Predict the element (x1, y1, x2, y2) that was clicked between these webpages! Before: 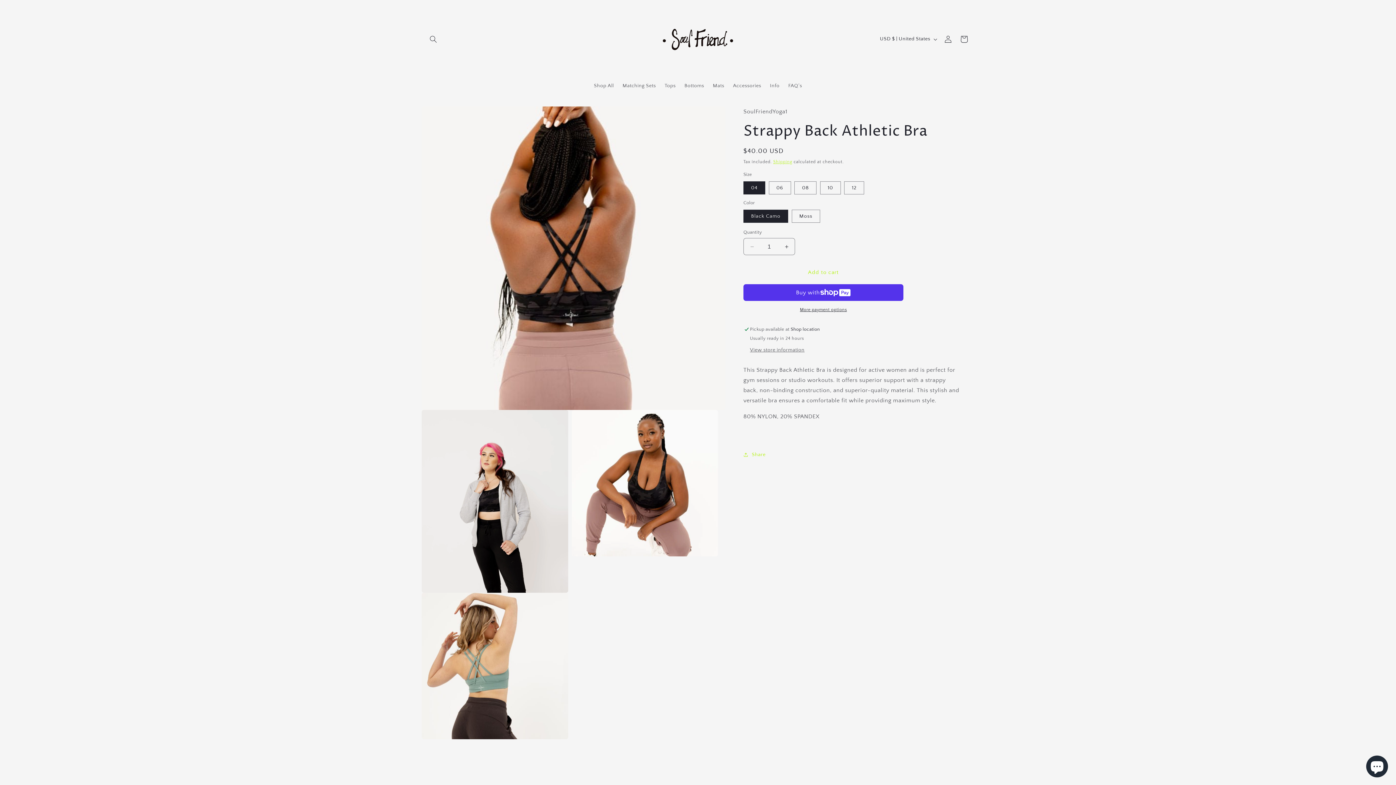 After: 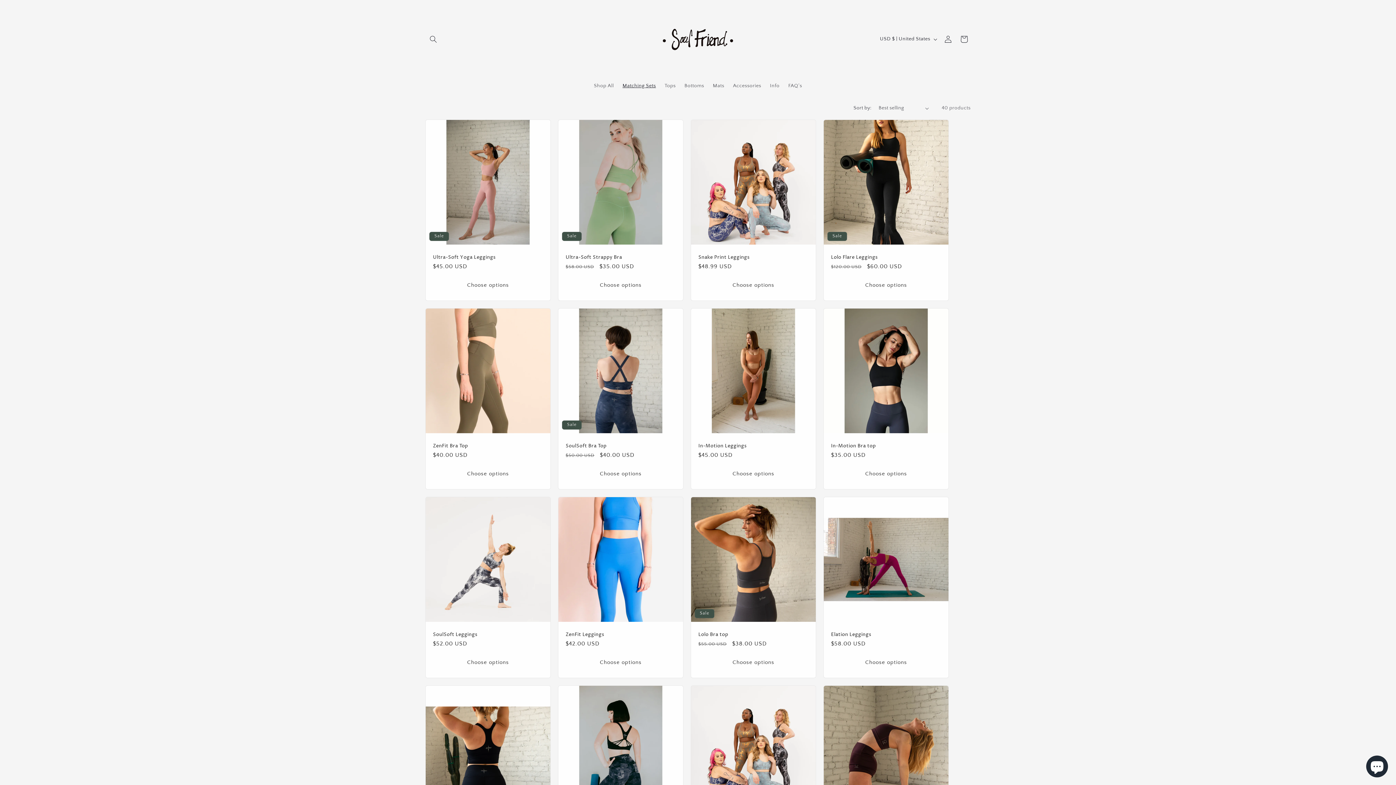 Action: label: Matching Sets bbox: (618, 78, 660, 93)